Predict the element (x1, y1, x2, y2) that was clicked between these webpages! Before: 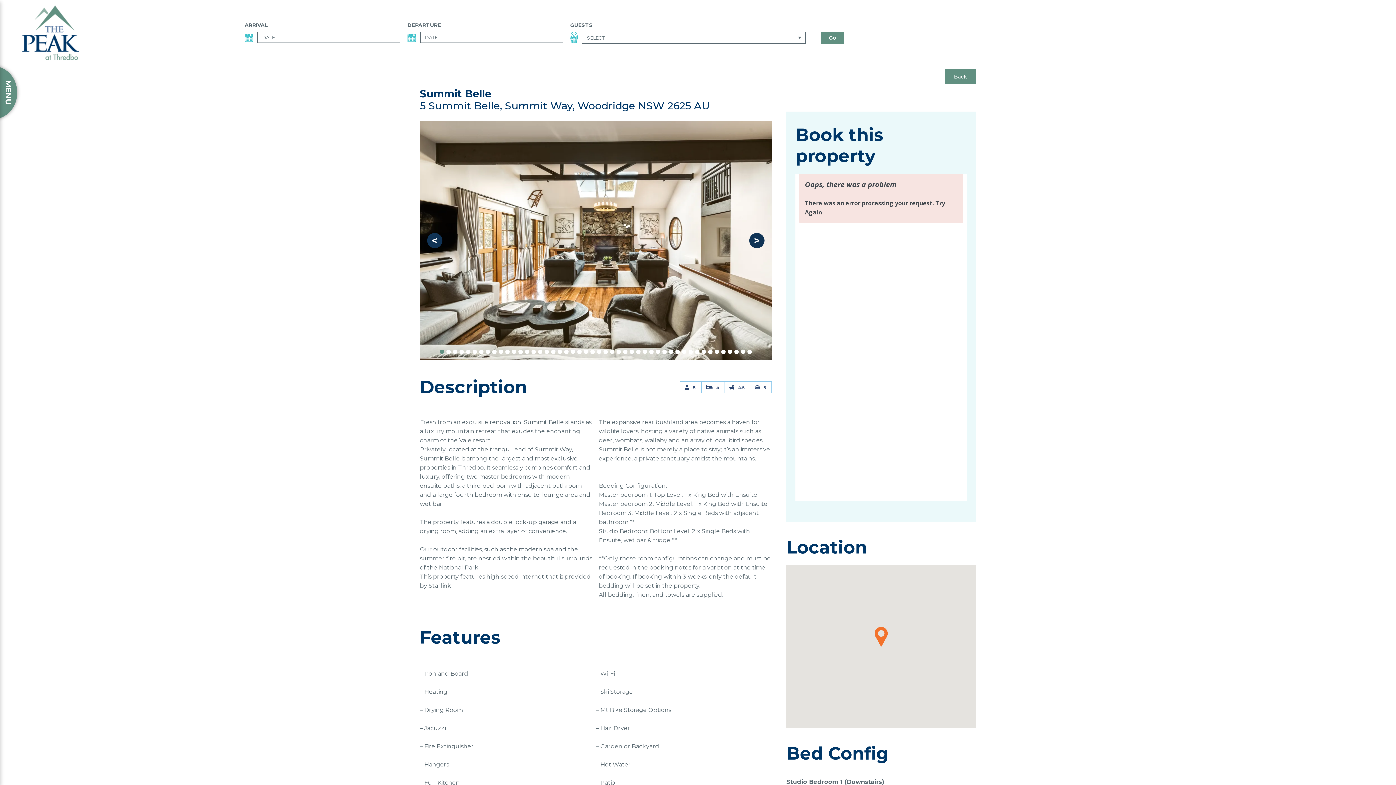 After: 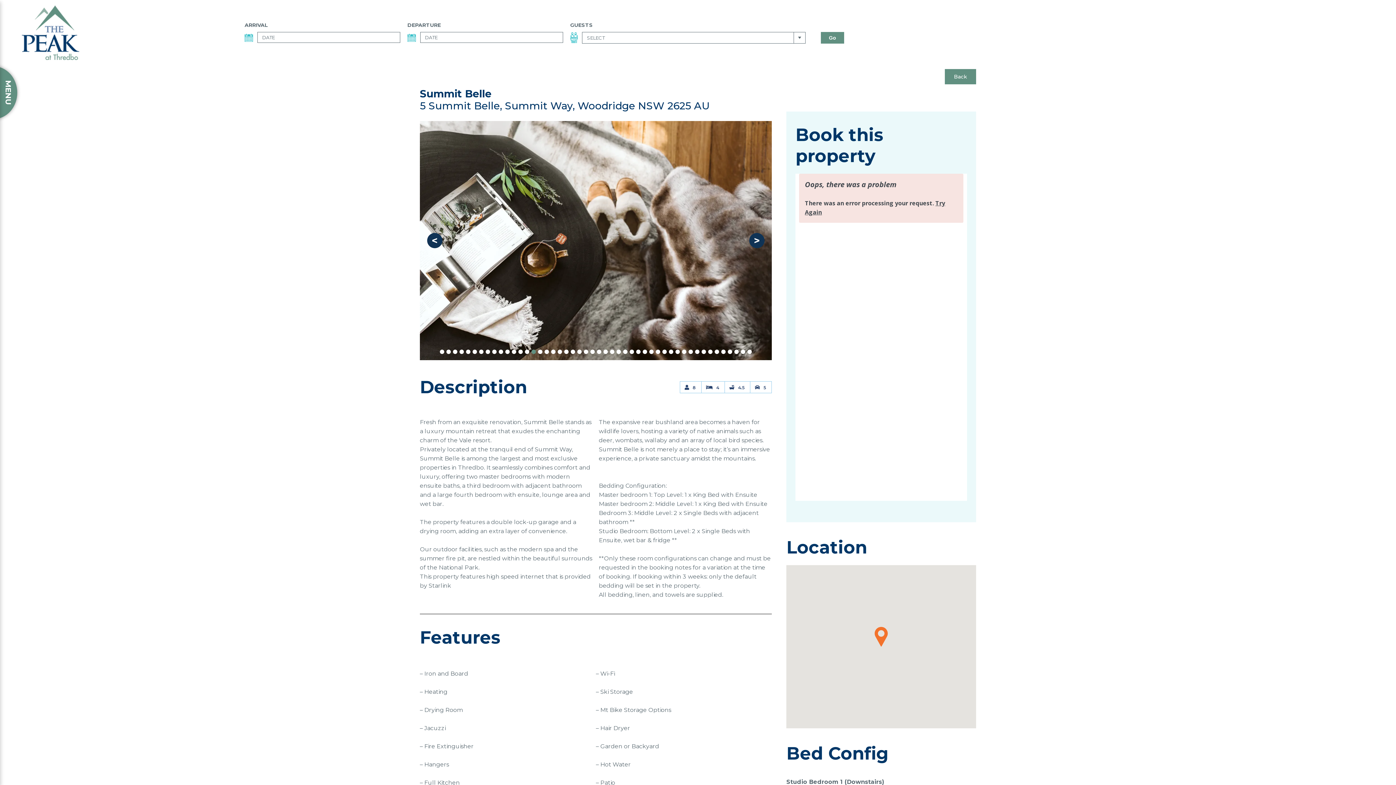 Action: label: 15 of 48 bbox: (531, 349, 536, 354)